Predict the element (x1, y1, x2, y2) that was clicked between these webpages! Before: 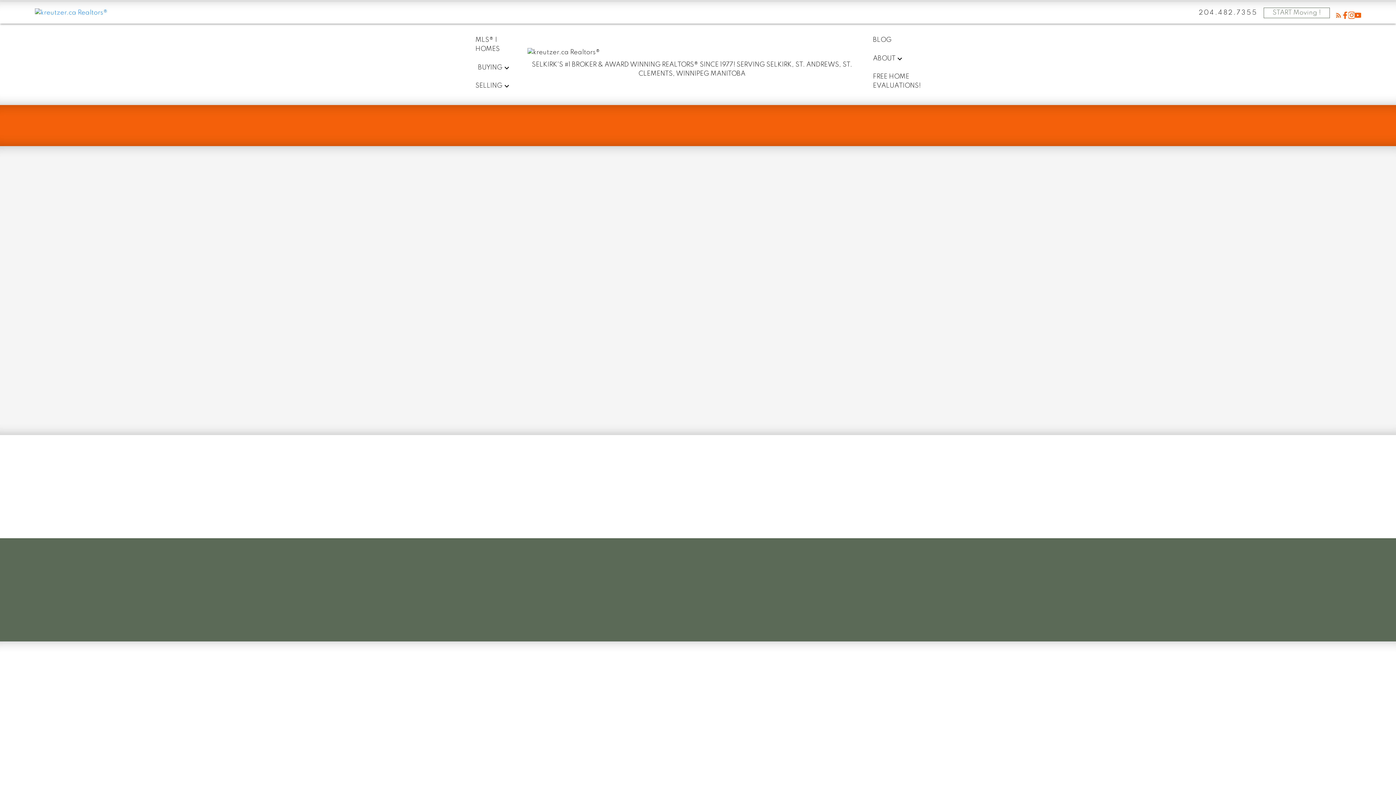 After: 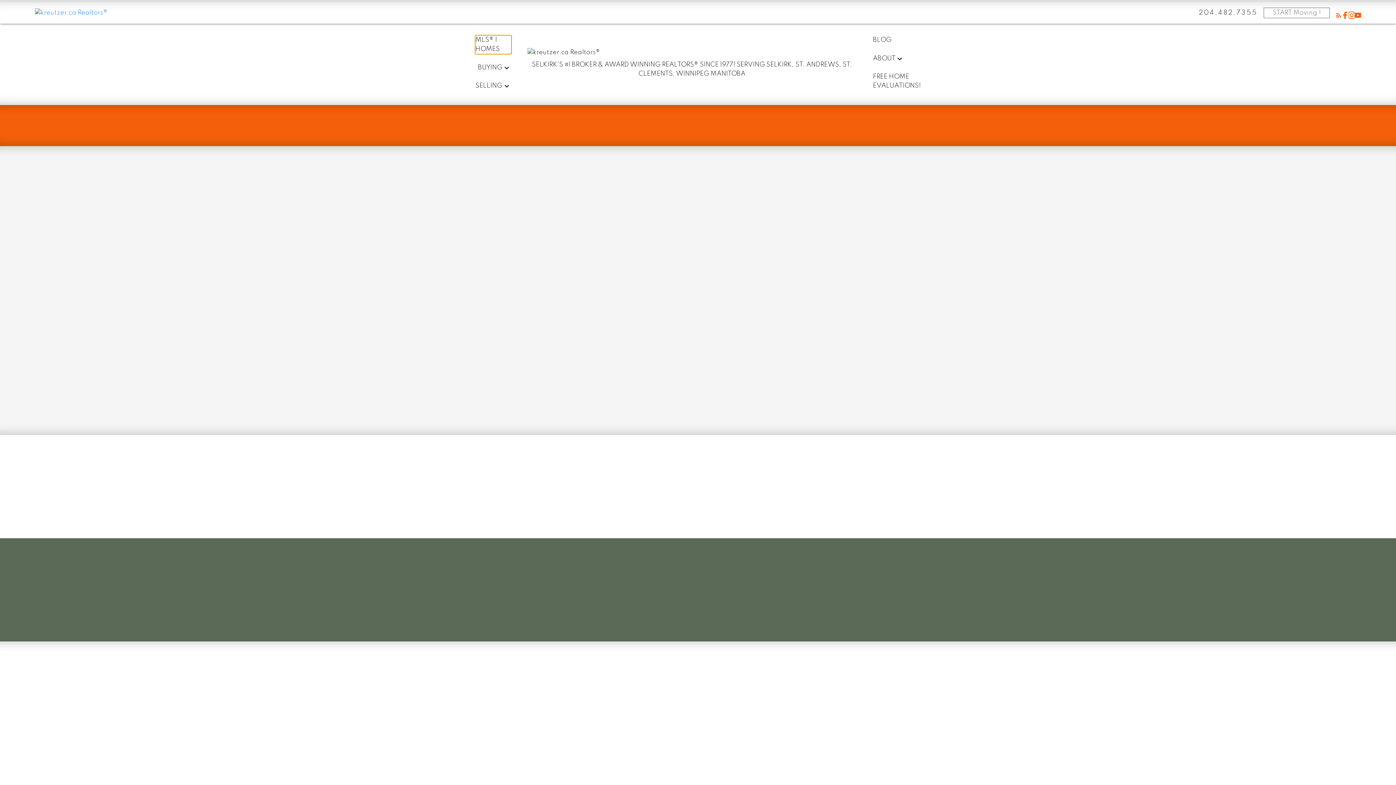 Action: label: MLS® | HOMES bbox: (475, 35, 511, 53)